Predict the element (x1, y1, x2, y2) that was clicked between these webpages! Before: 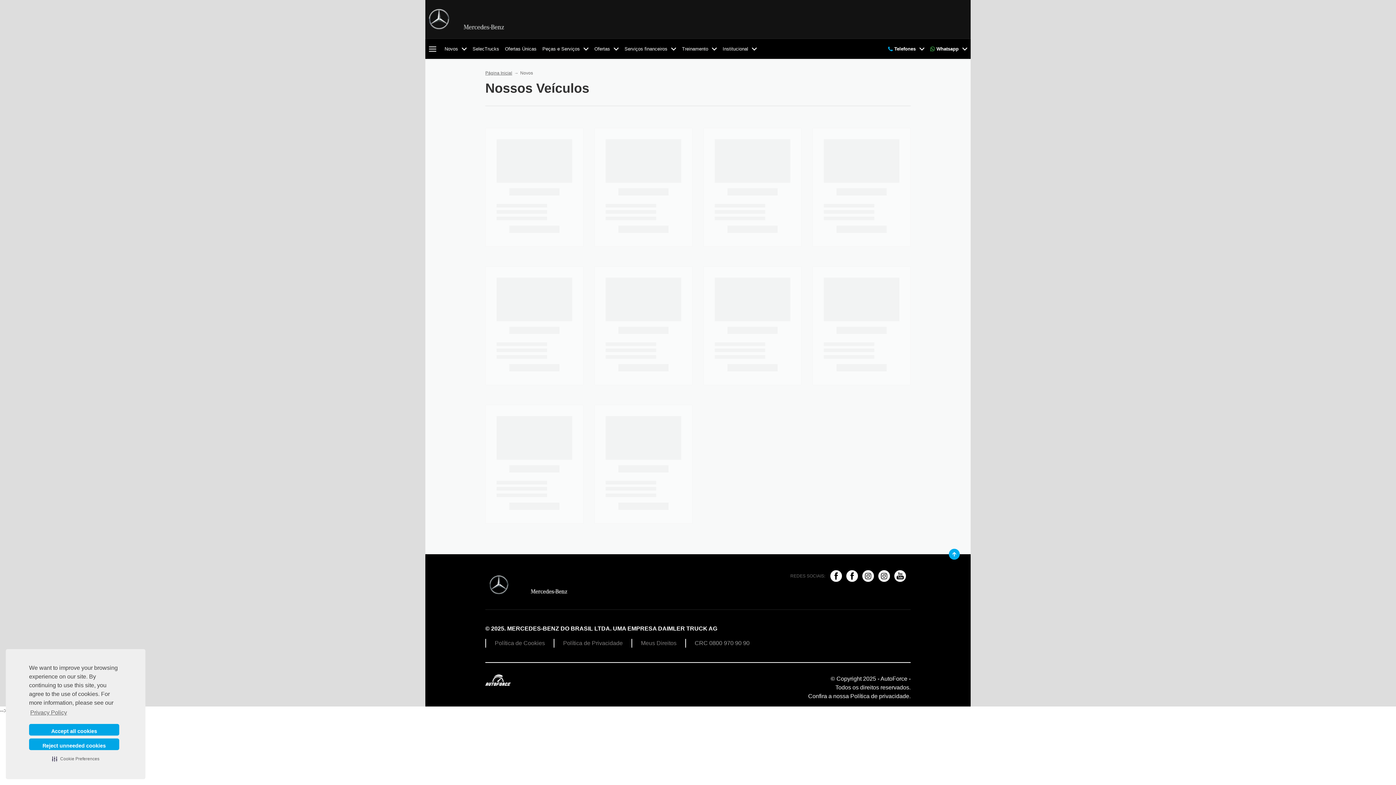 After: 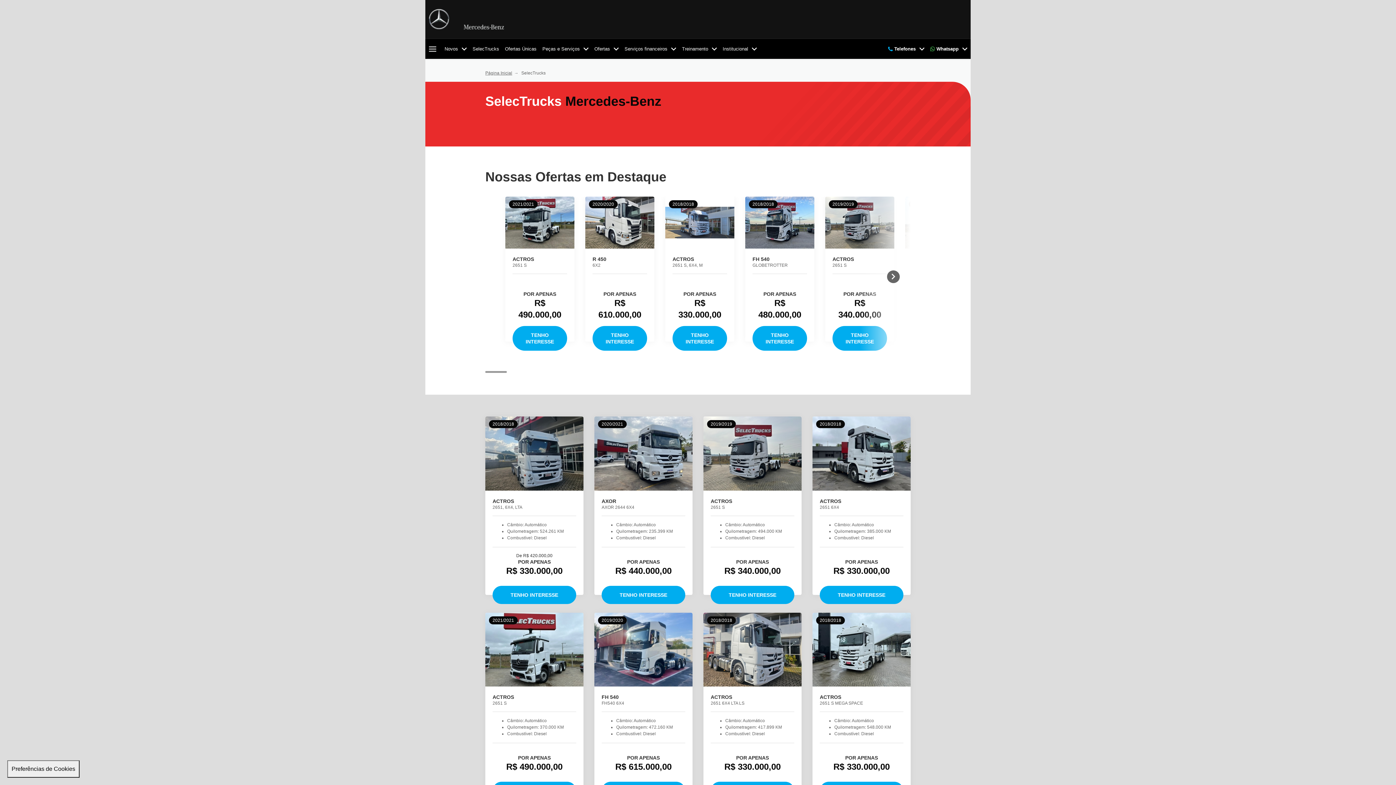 Action: label: SelecTrucks bbox: (472, 46, 499, 51)